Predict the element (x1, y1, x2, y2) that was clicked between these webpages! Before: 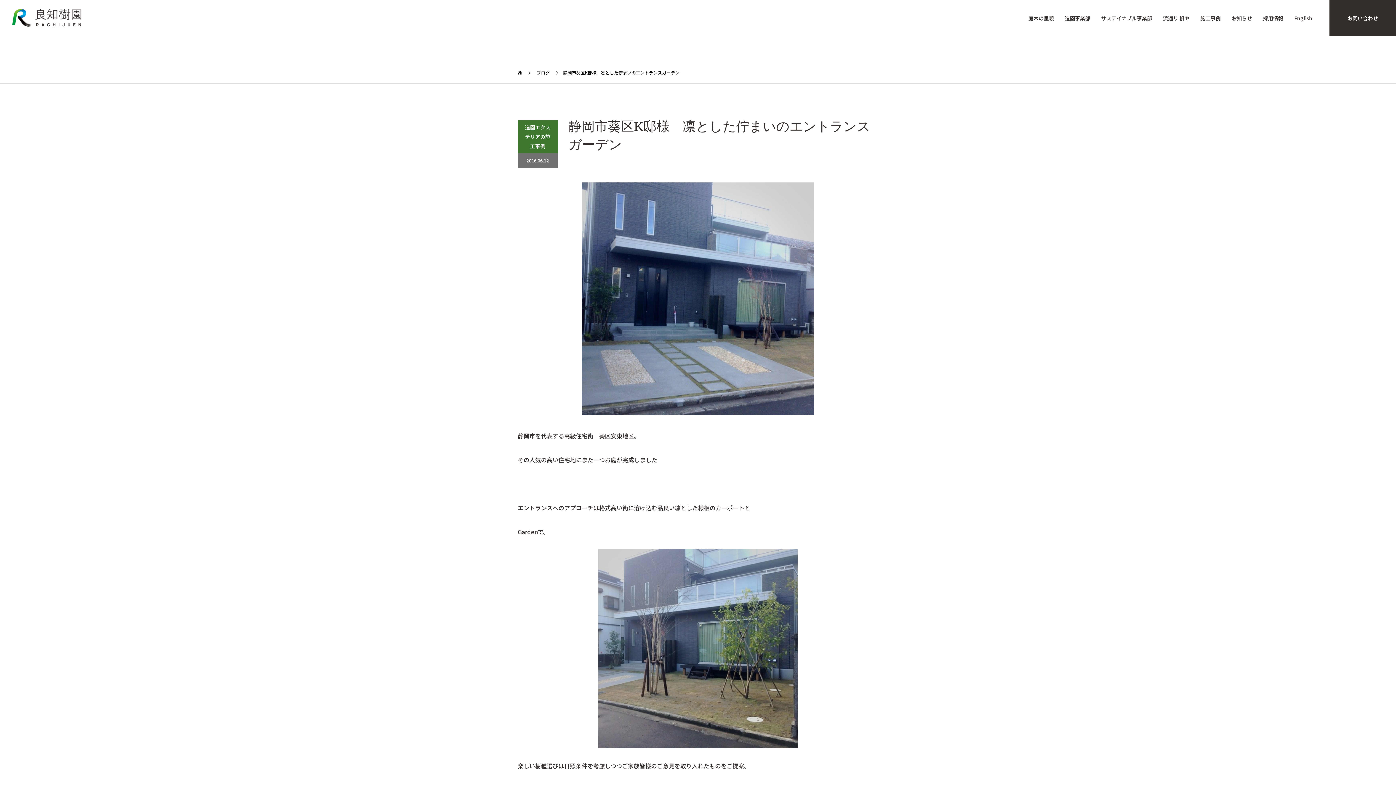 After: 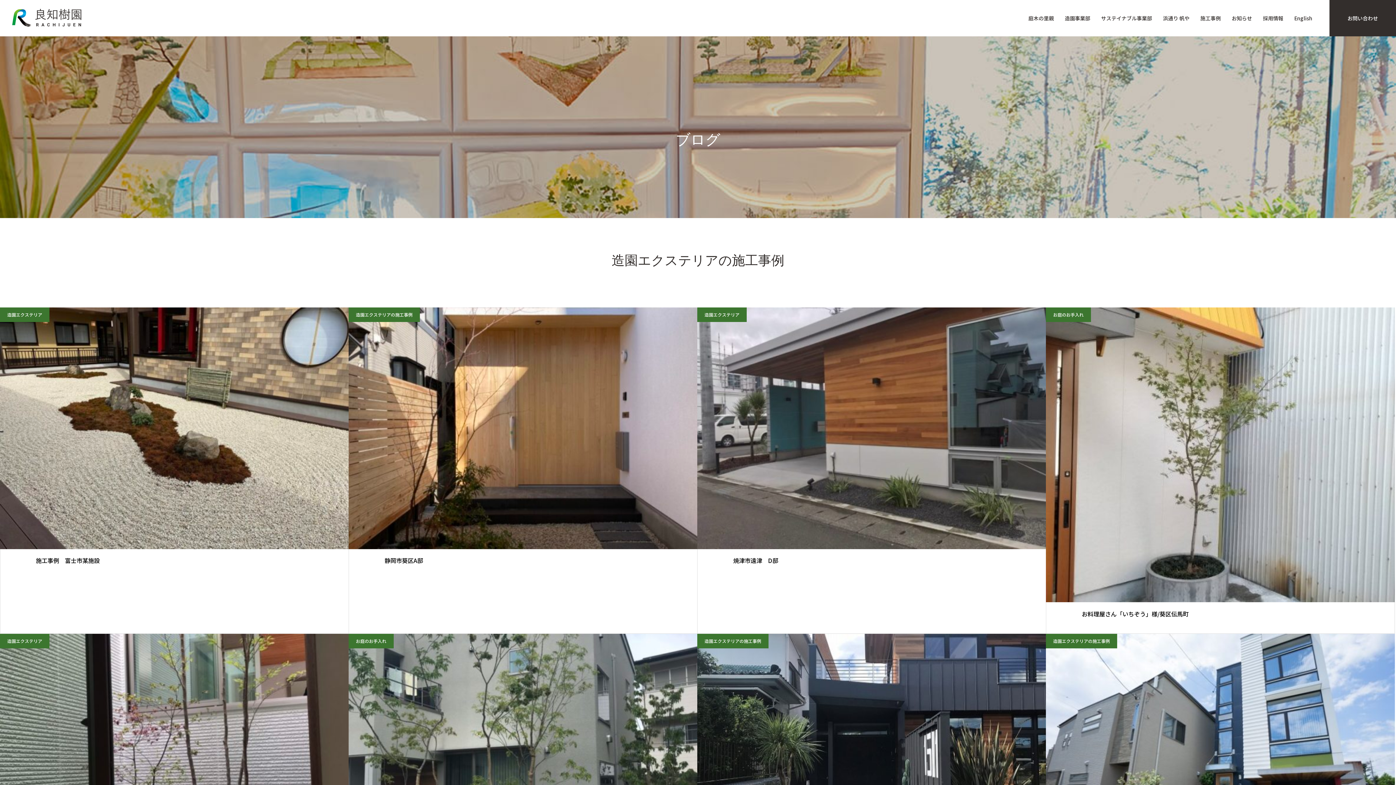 Action: label: 造園エクステリアの施工事例 bbox: (517, 120, 557, 153)